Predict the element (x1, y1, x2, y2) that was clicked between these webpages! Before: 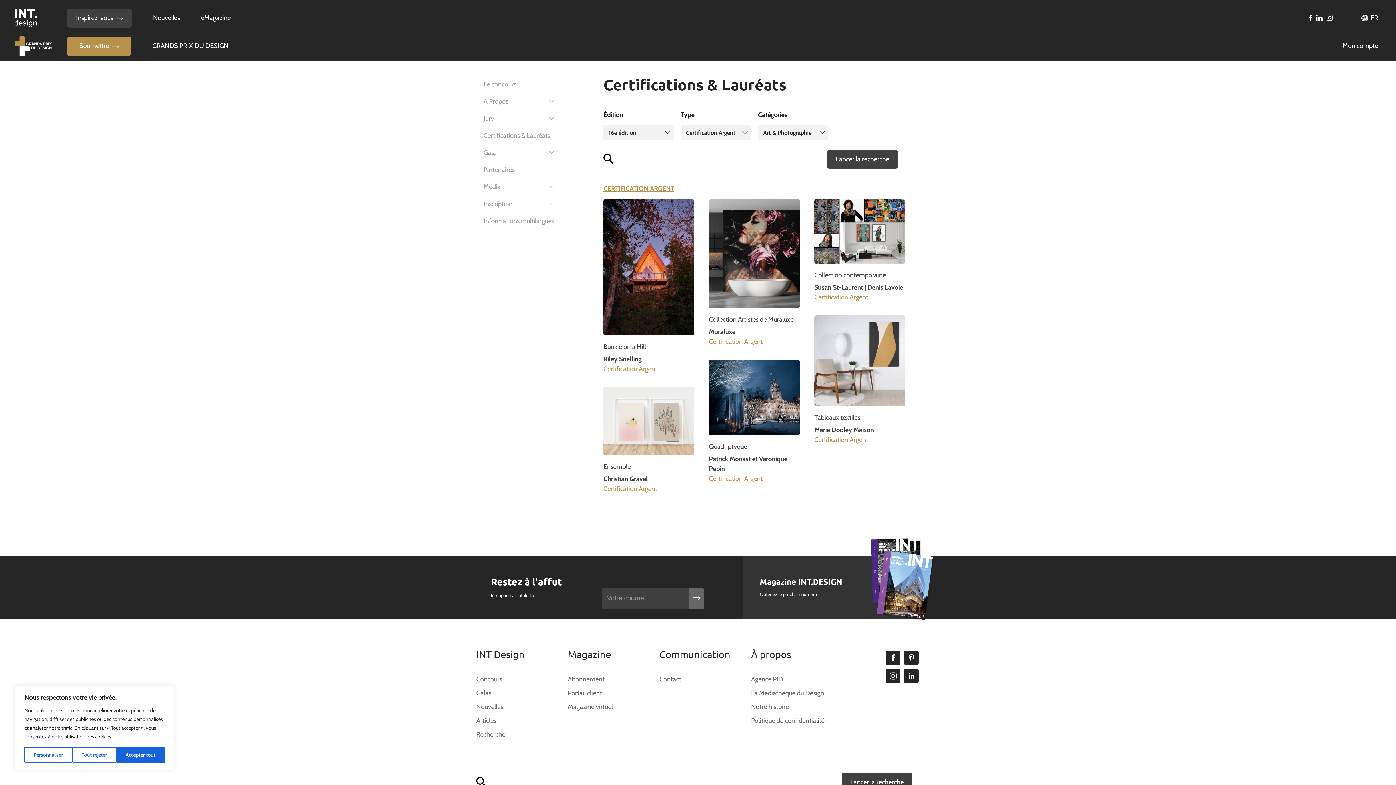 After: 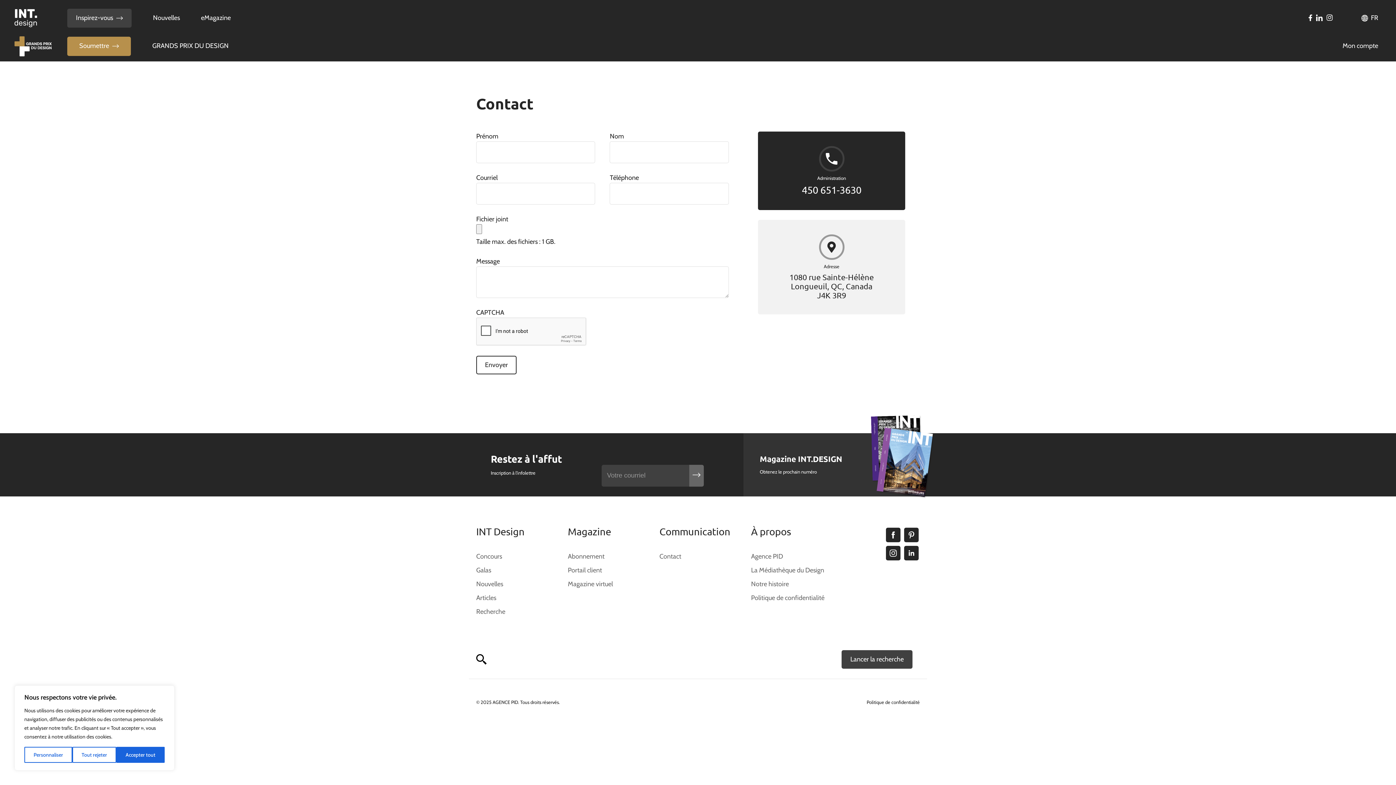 Action: bbox: (659, 674, 681, 685) label: Contact